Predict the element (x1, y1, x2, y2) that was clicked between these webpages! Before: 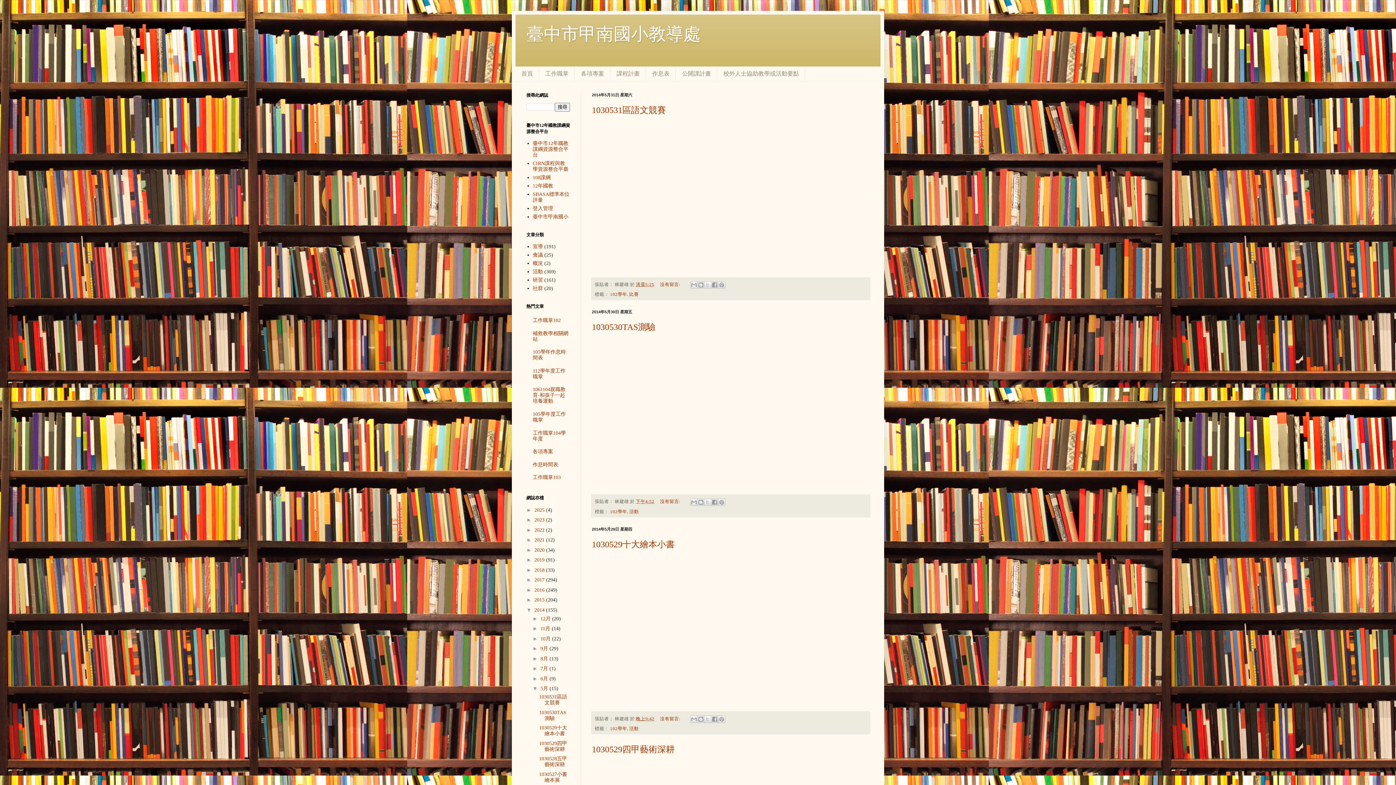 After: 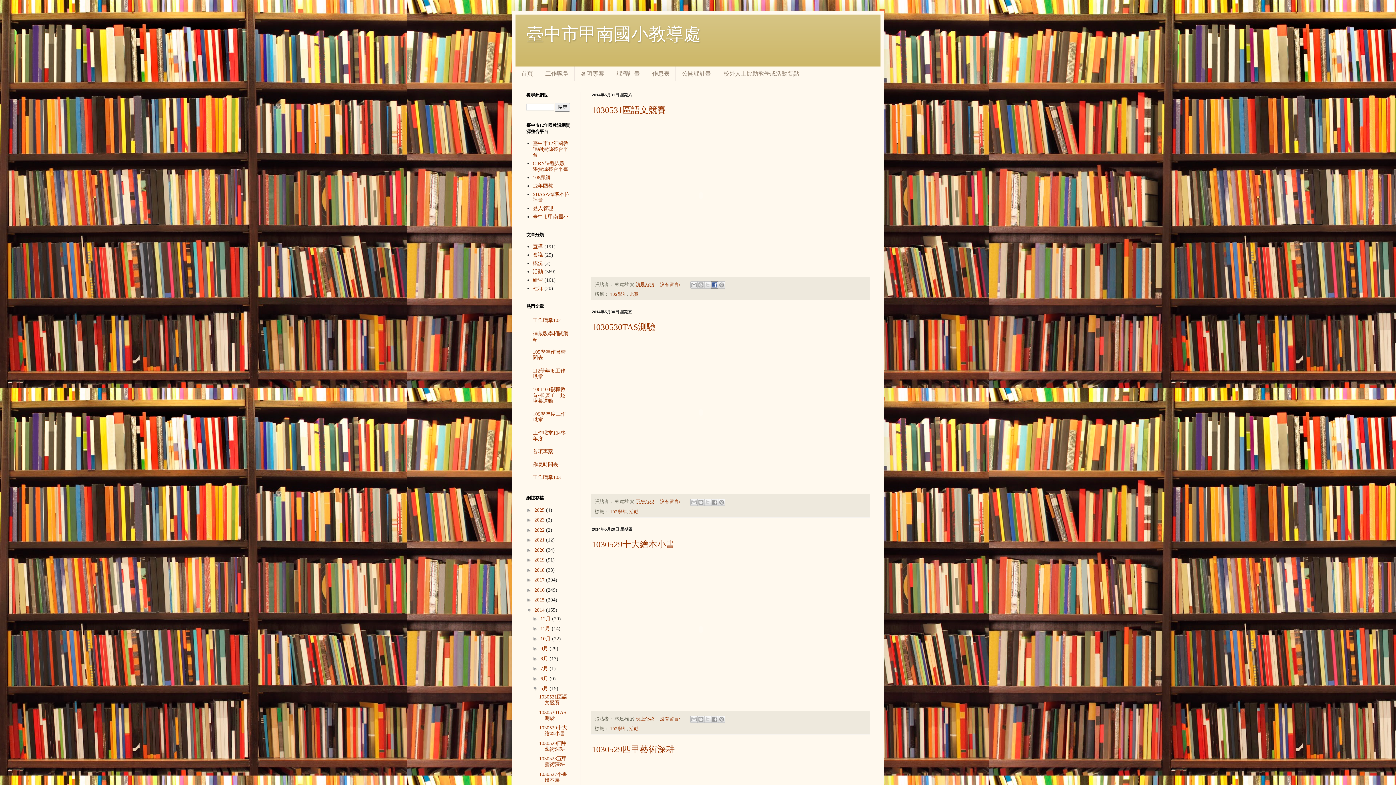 Action: label: 分享至 Facebook bbox: (711, 281, 718, 288)